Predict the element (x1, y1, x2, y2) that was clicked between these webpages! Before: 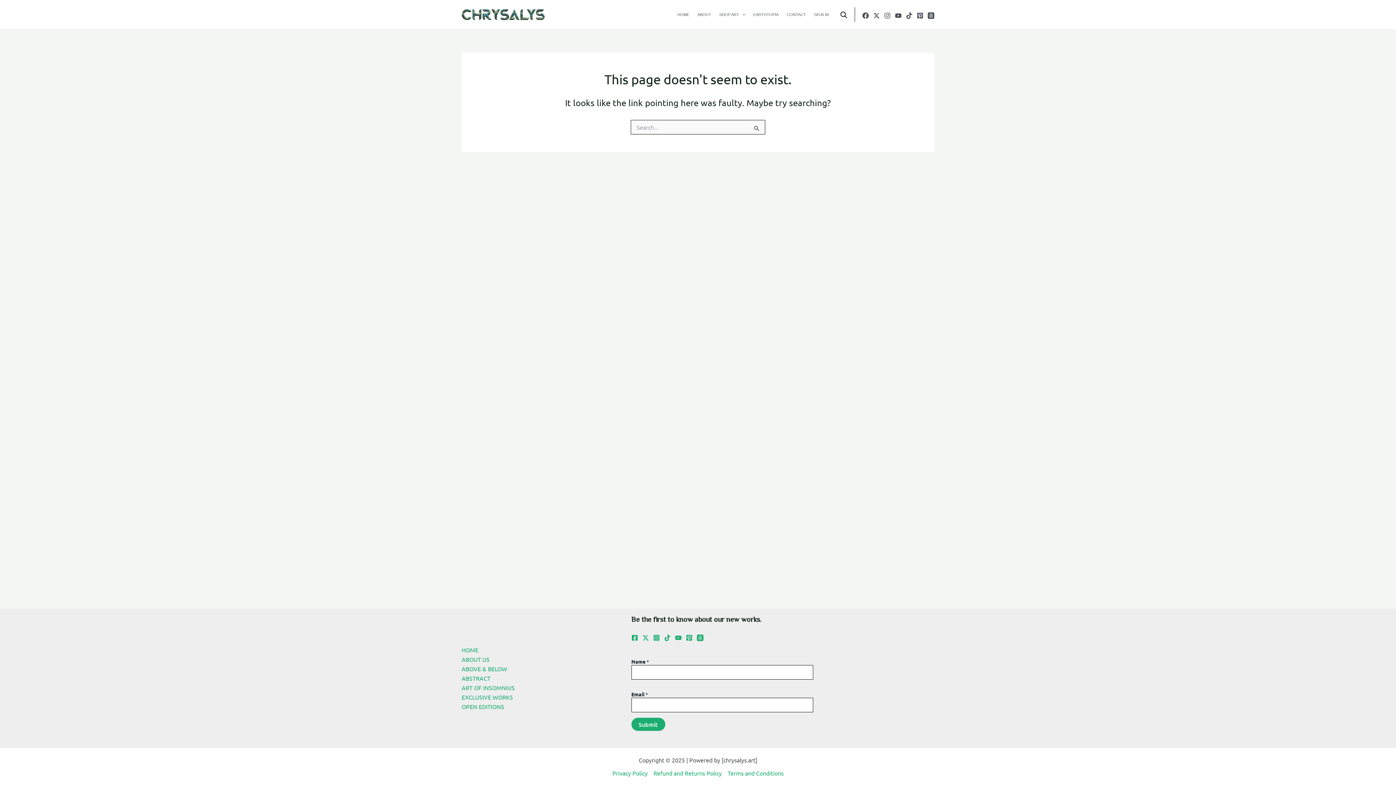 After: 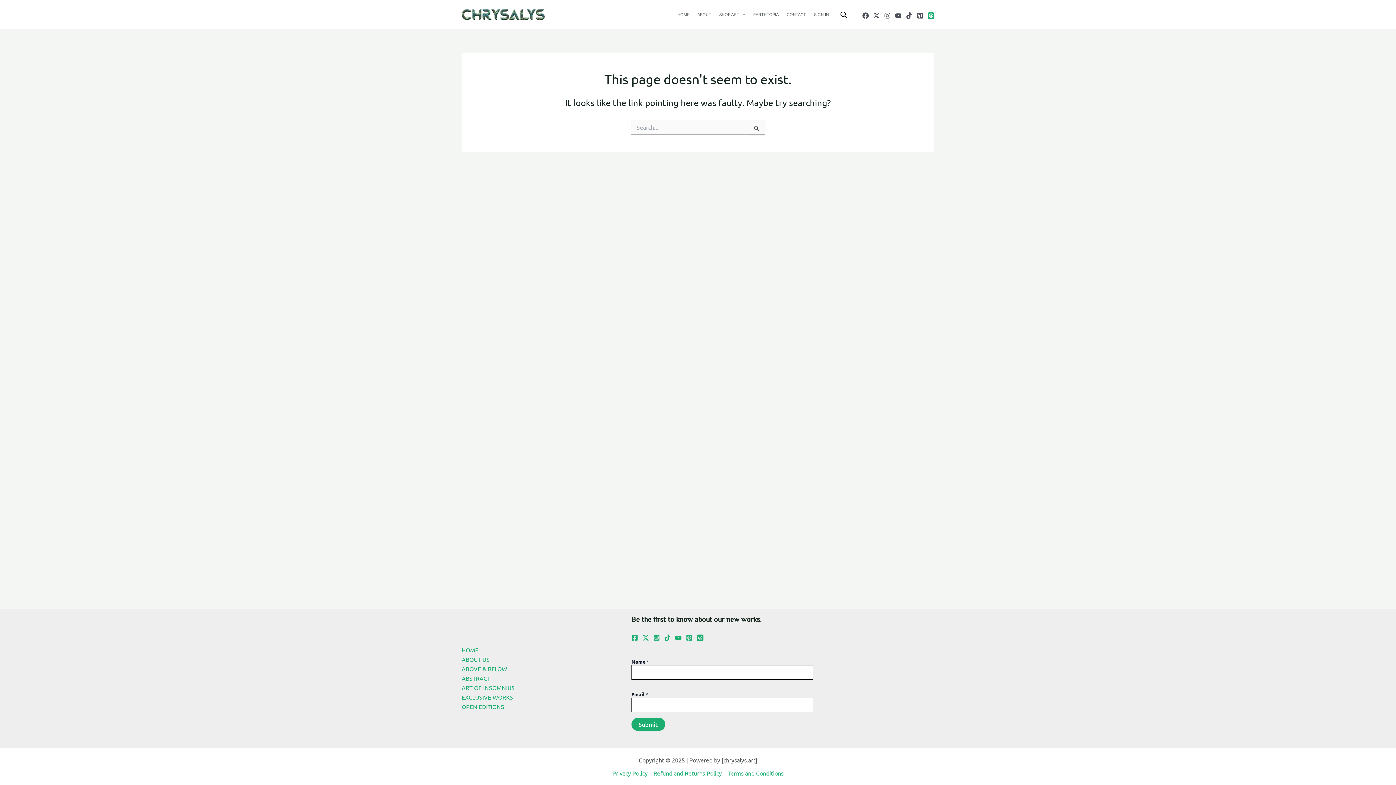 Action: label: Threads bbox: (928, 12, 934, 18)